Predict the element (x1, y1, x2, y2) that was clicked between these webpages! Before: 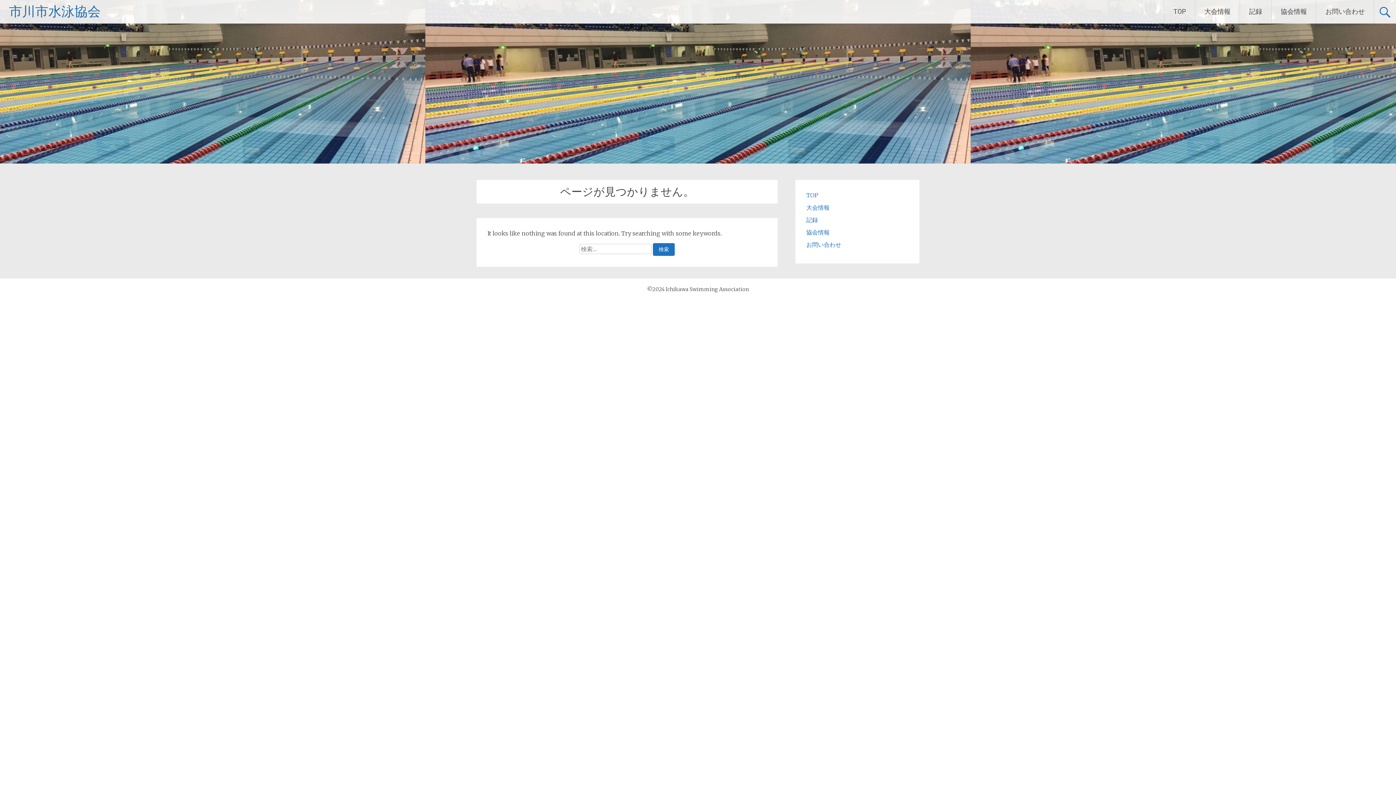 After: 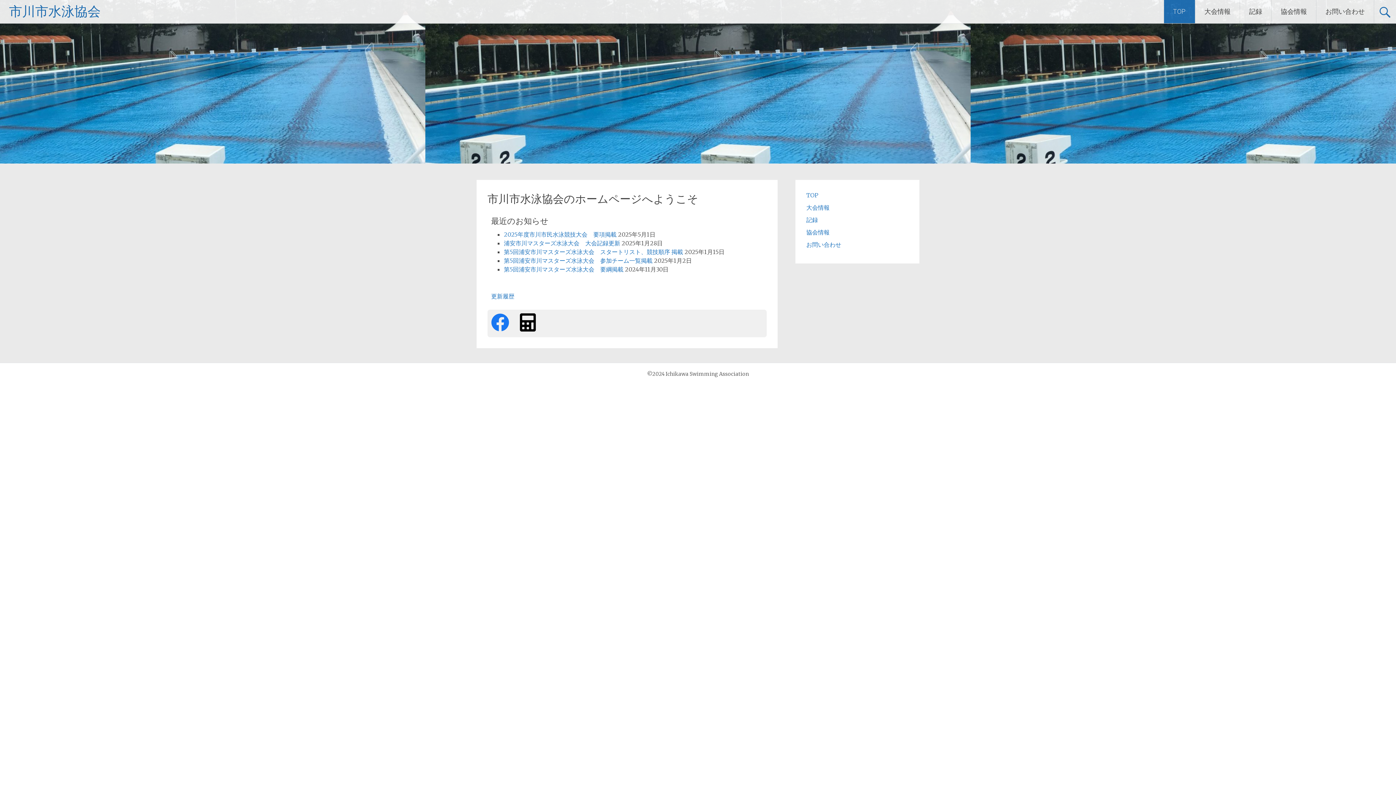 Action: label: TOP bbox: (806, 191, 818, 198)